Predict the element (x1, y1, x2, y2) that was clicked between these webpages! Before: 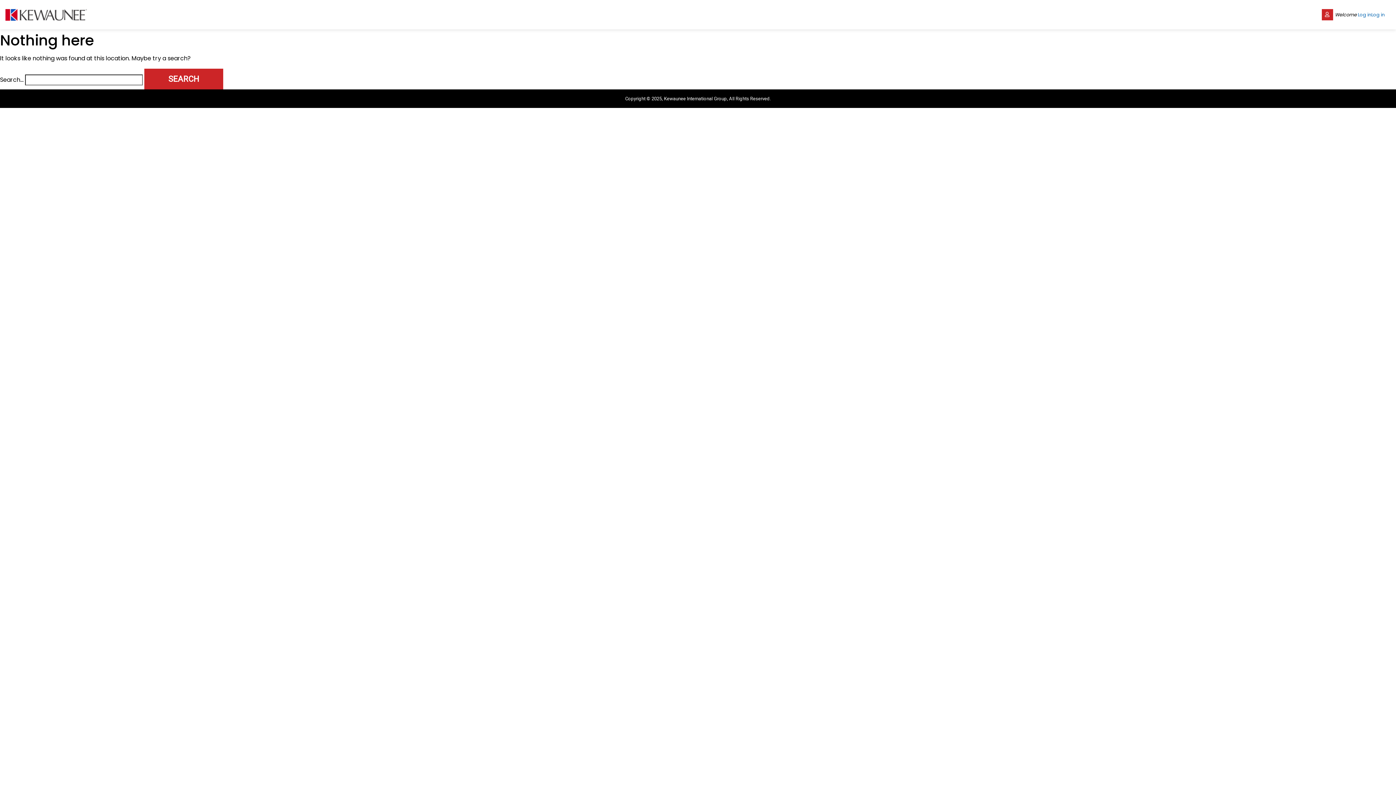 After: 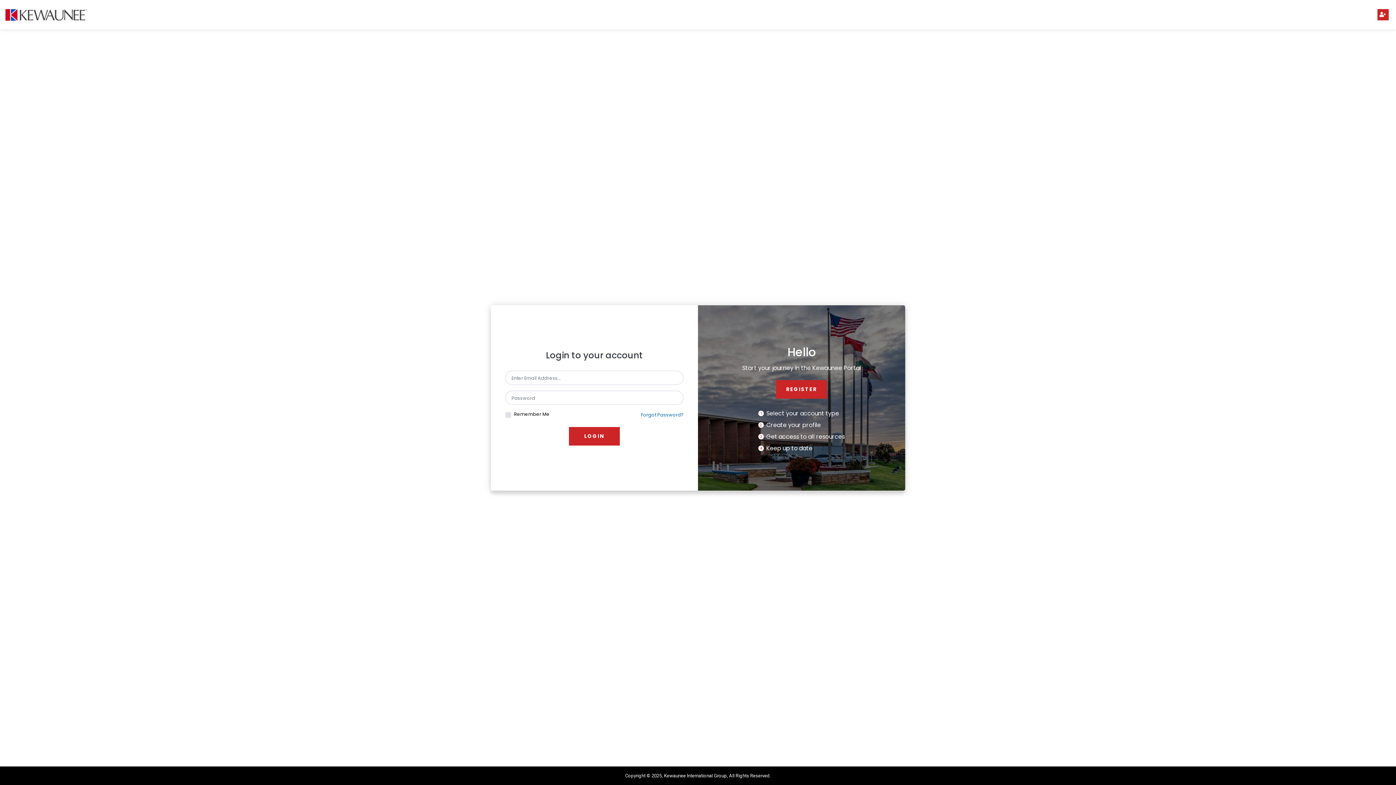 Action: bbox: (5, 8, 87, 20)